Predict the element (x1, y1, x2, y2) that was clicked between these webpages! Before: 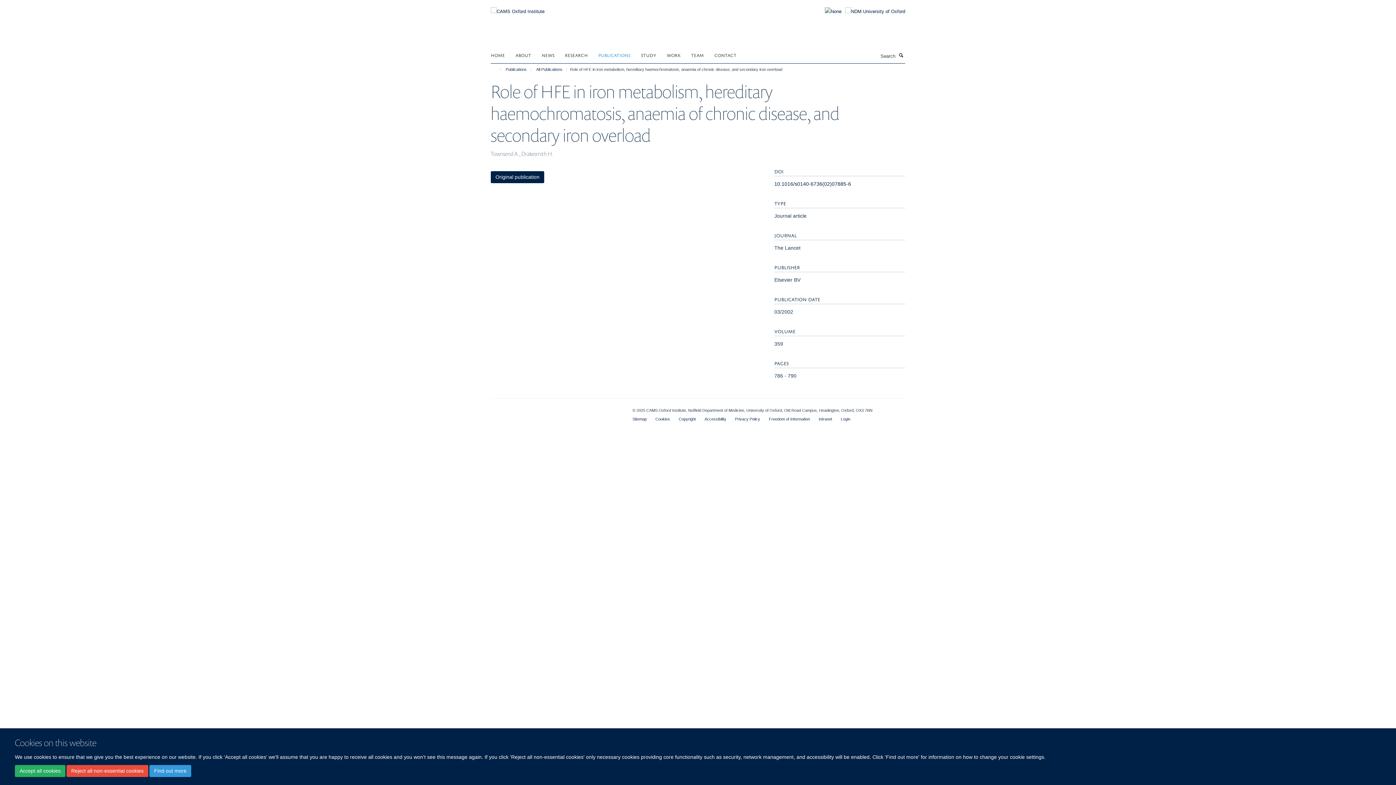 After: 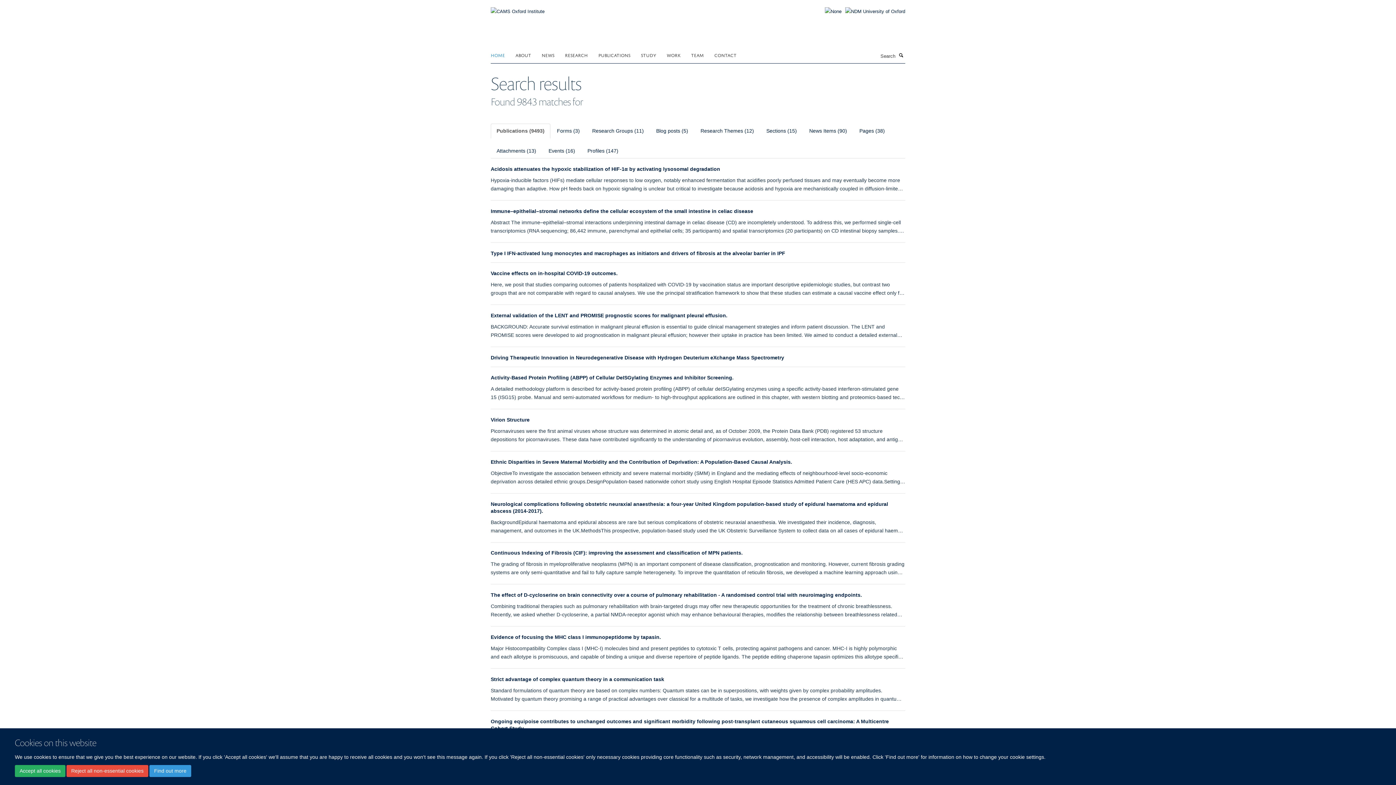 Action: label: Search bbox: (897, 51, 905, 59)